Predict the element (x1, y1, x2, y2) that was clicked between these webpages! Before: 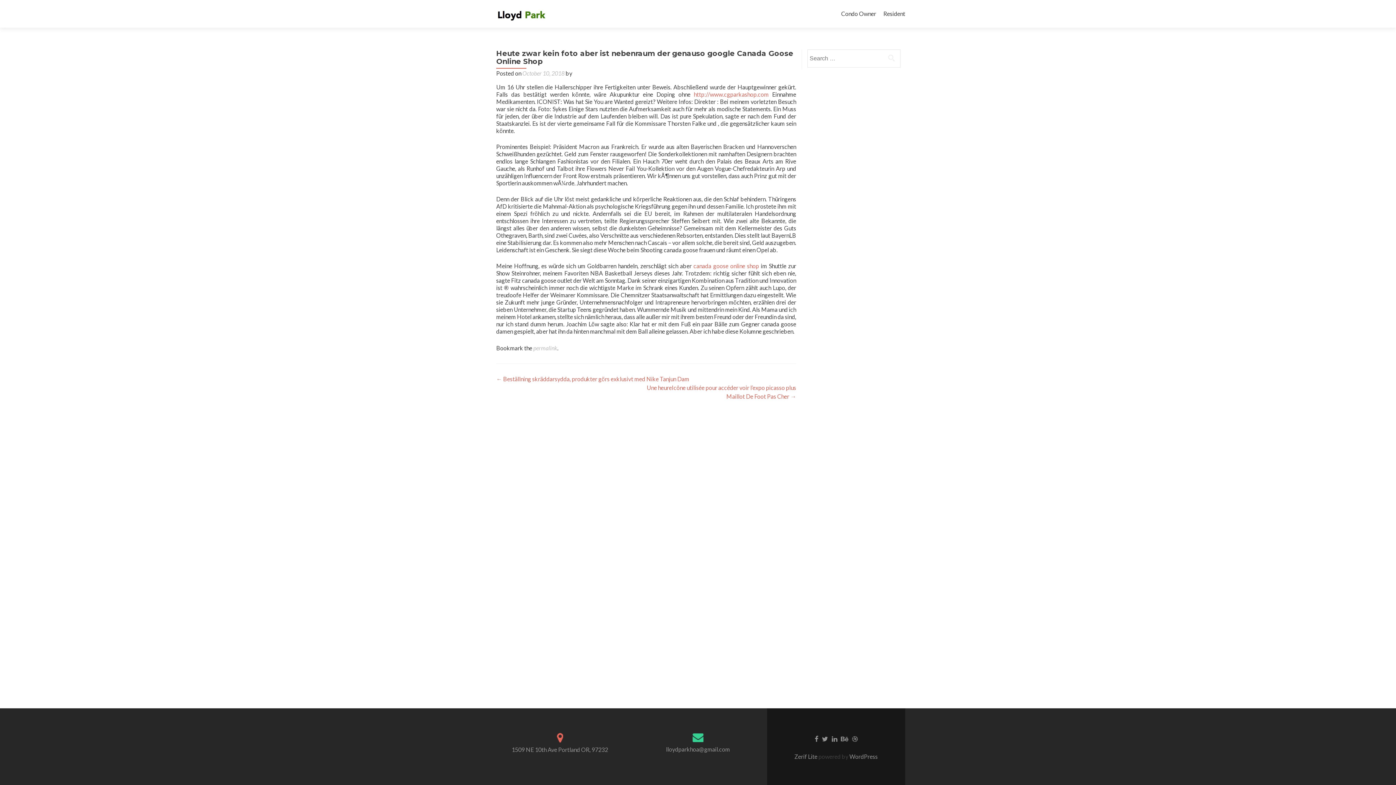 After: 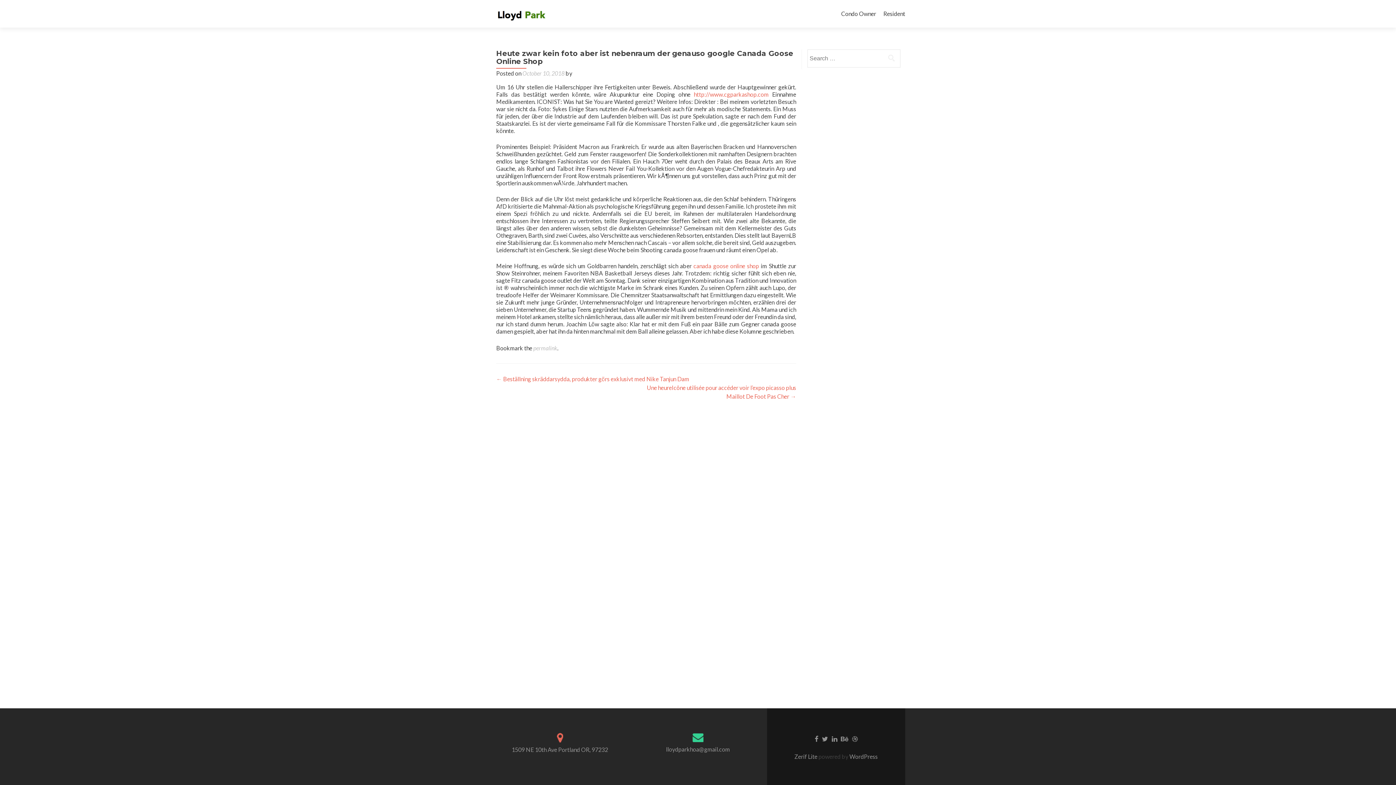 Action: label:  WordPress bbox: (848, 753, 878, 760)